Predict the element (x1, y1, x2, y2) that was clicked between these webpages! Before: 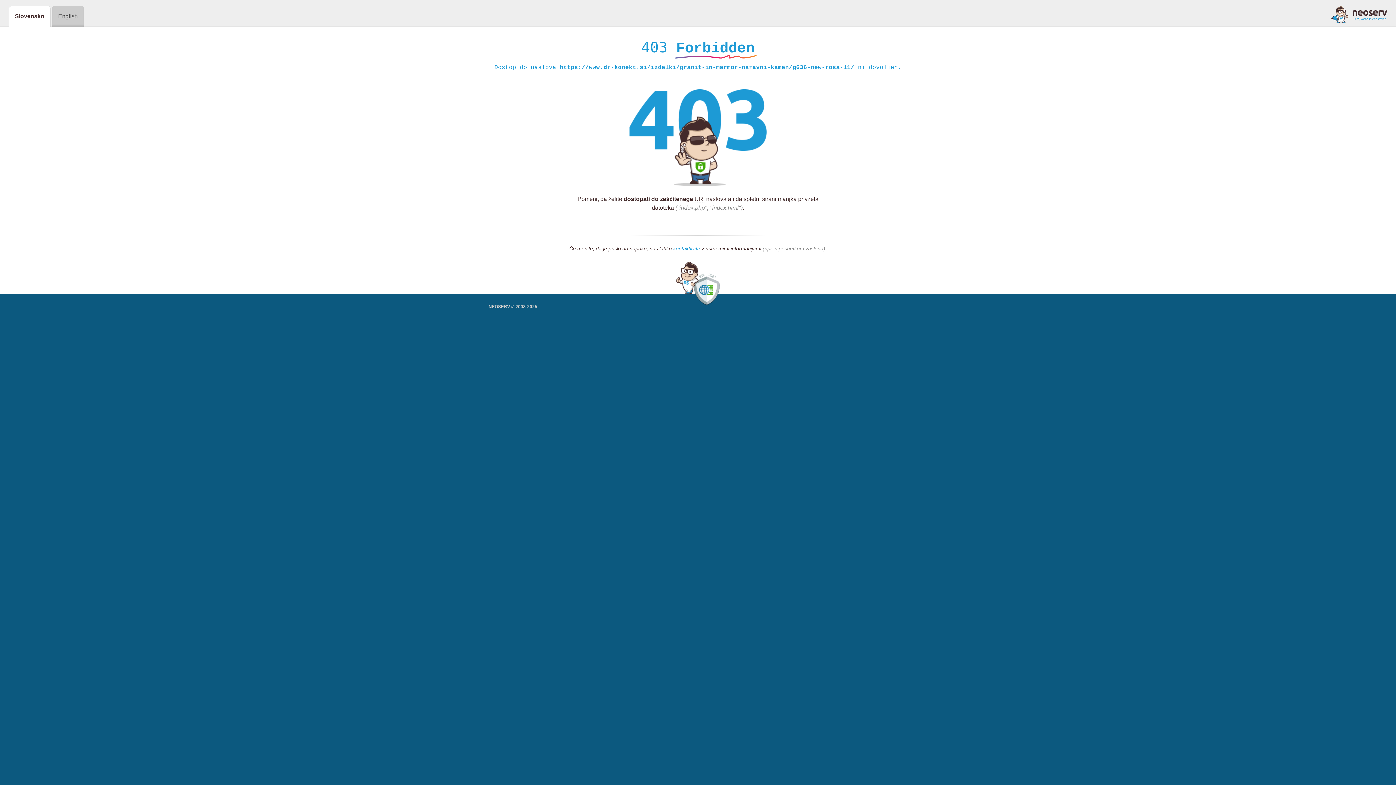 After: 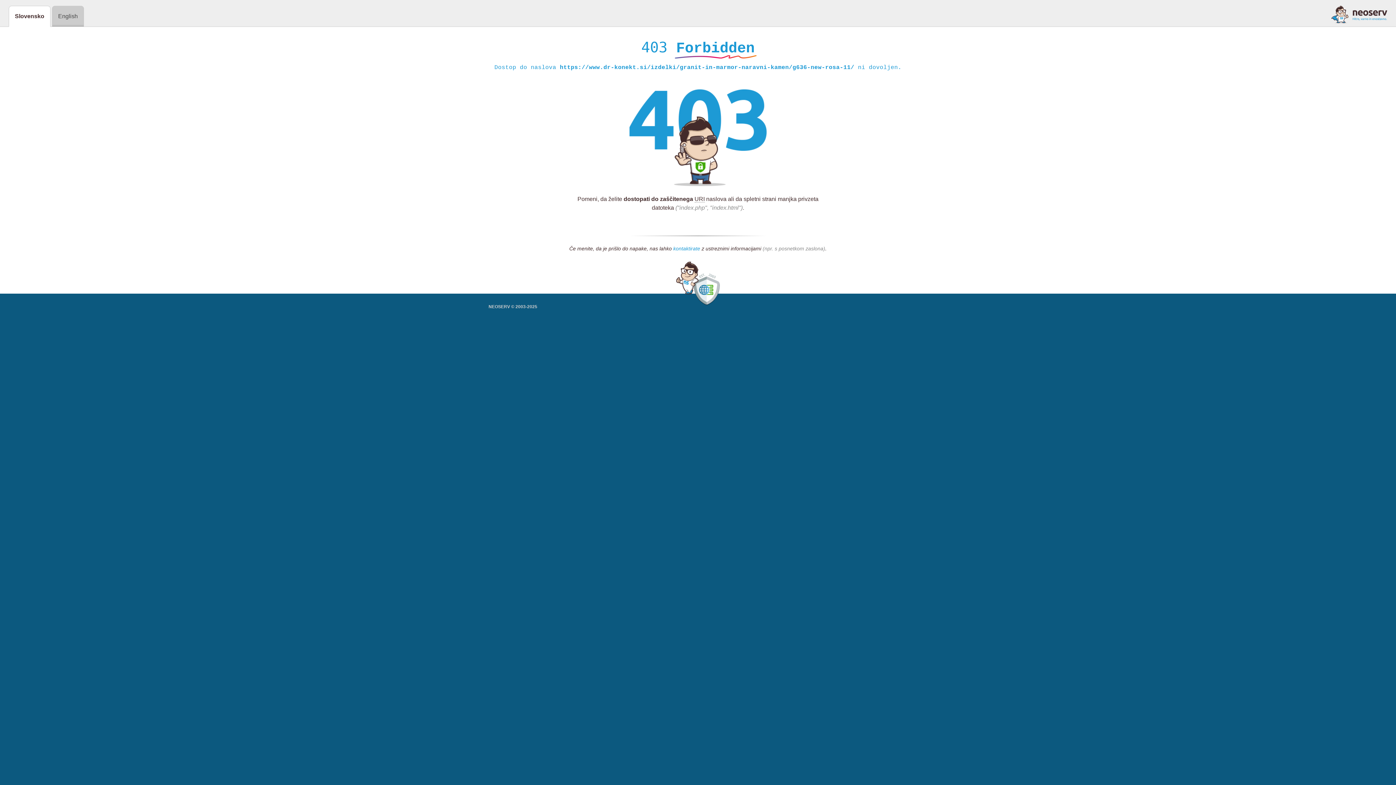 Action: label: kontaktirate bbox: (673, 245, 700, 252)